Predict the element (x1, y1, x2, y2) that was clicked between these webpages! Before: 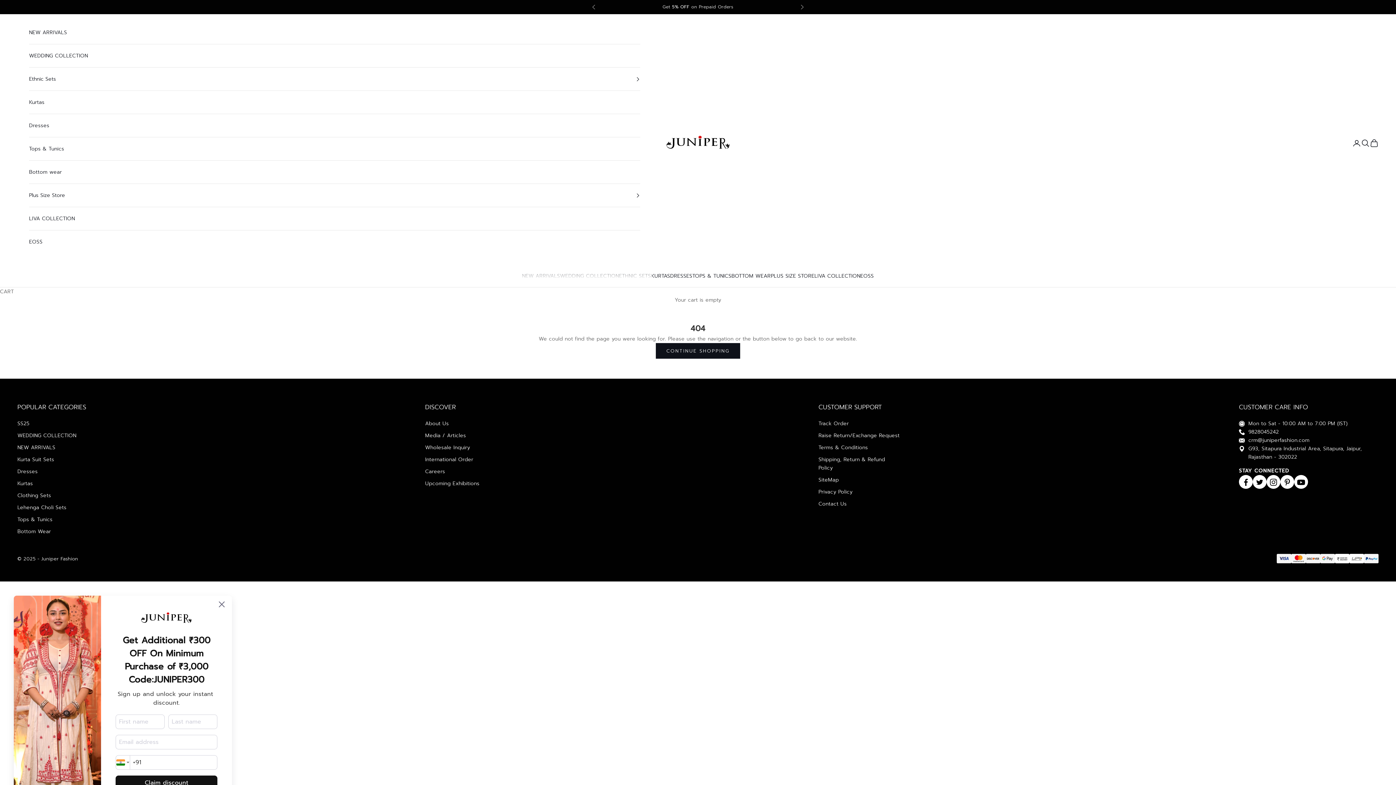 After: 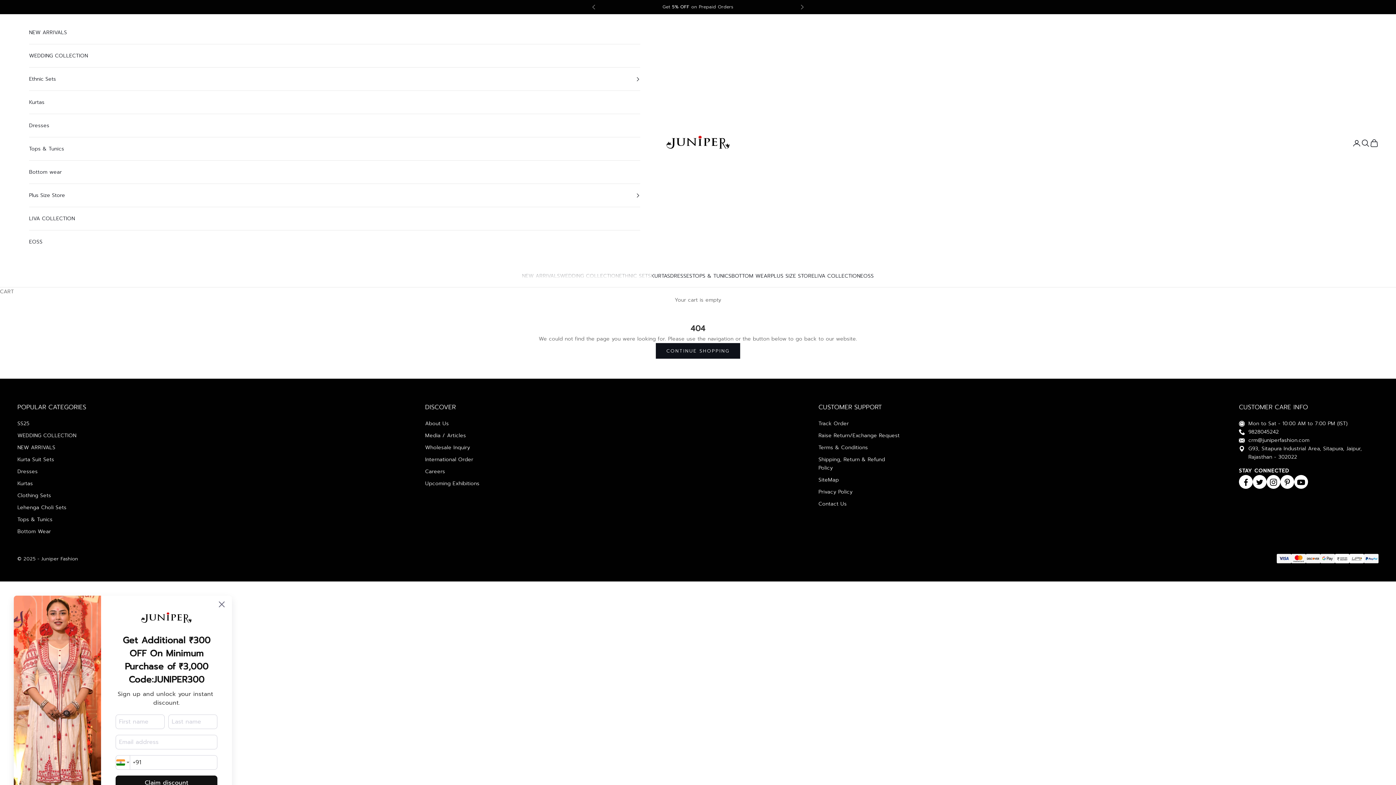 Action: label: 9828045242 bbox: (1248, 428, 1279, 436)